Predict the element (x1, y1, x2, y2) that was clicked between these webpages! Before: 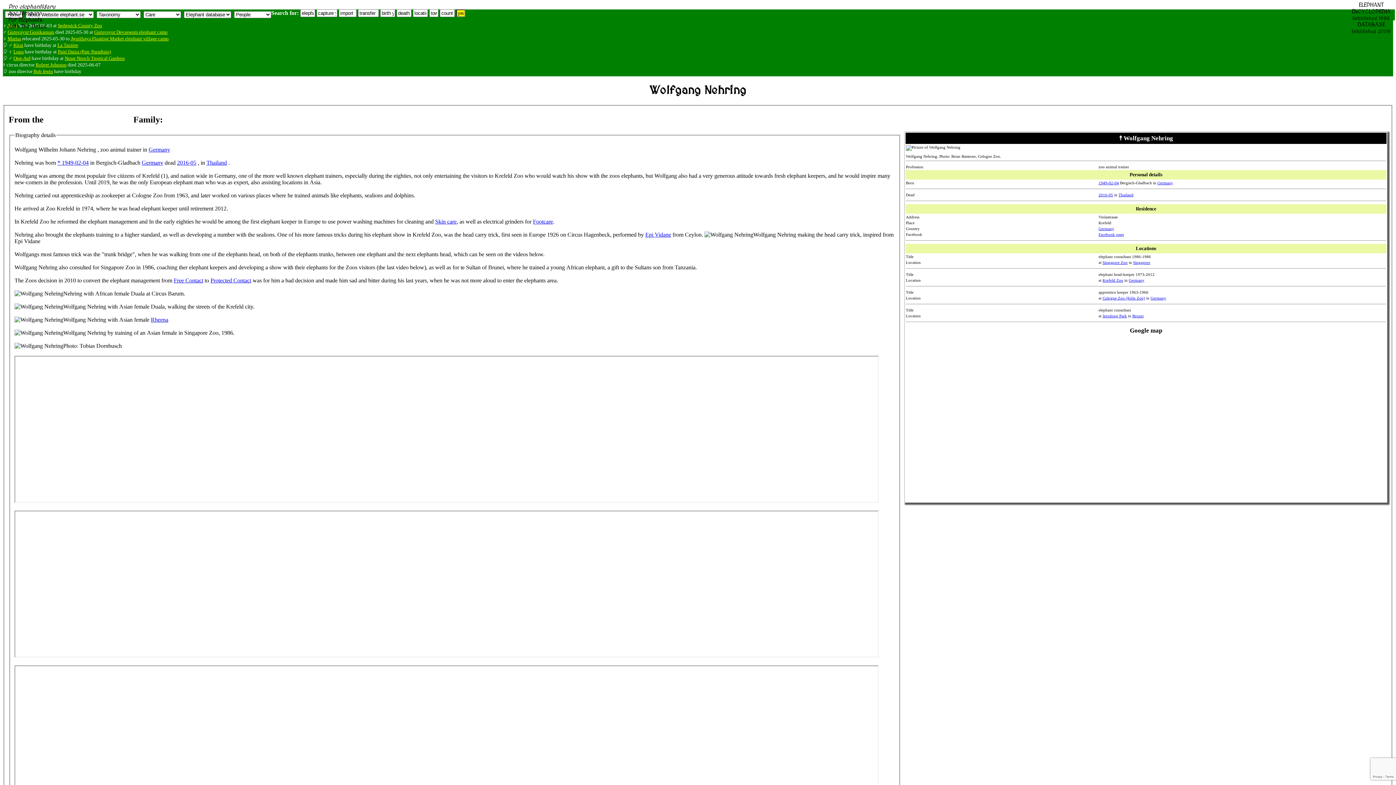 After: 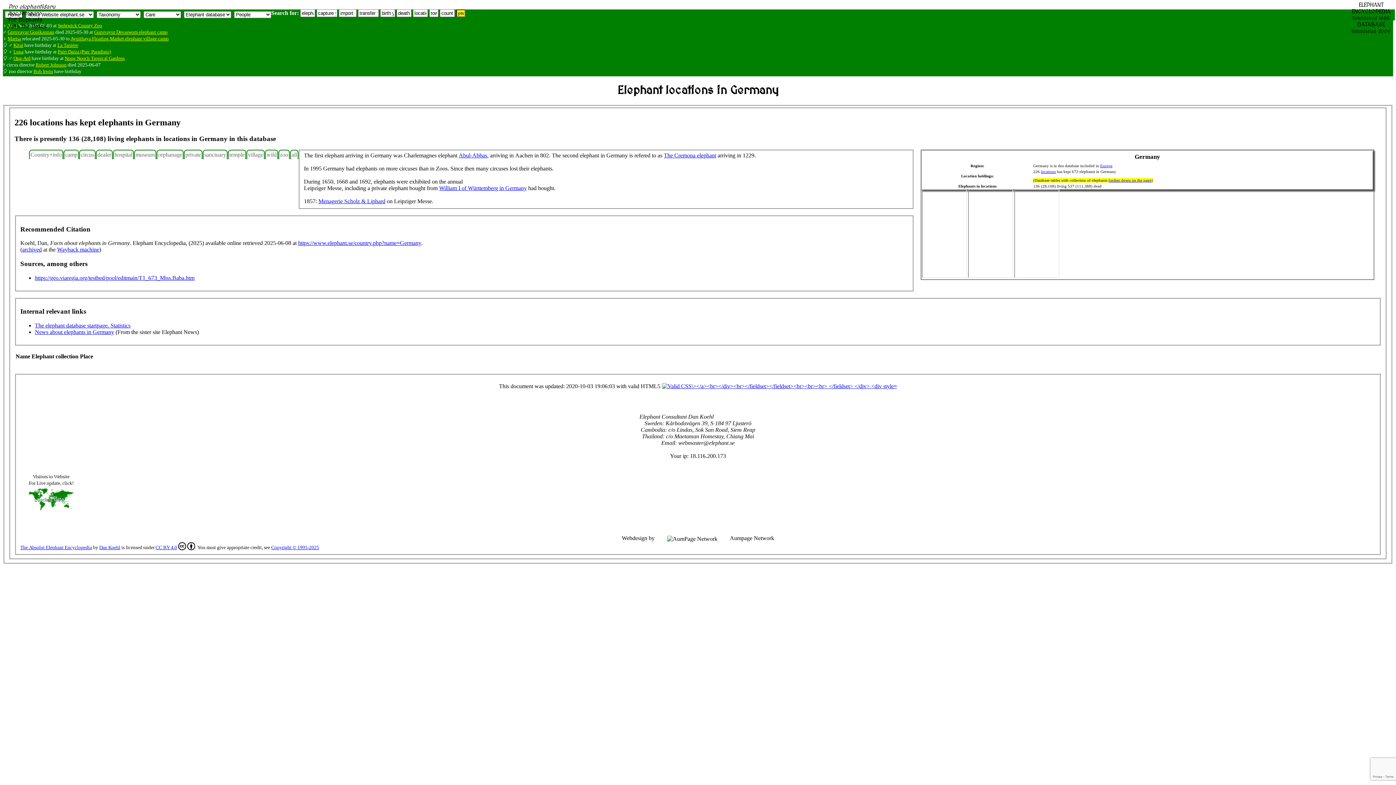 Action: bbox: (1150, 296, 1166, 300) label: Germany